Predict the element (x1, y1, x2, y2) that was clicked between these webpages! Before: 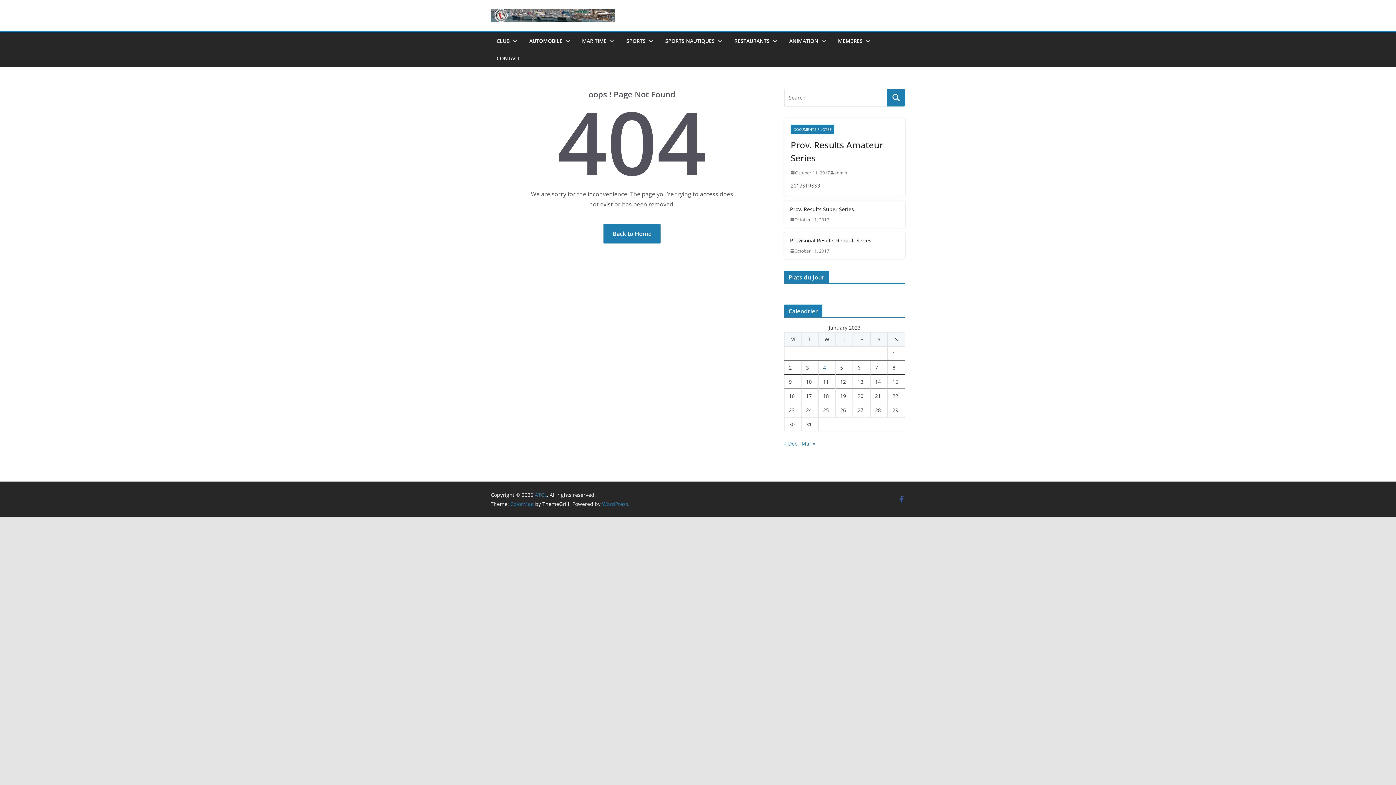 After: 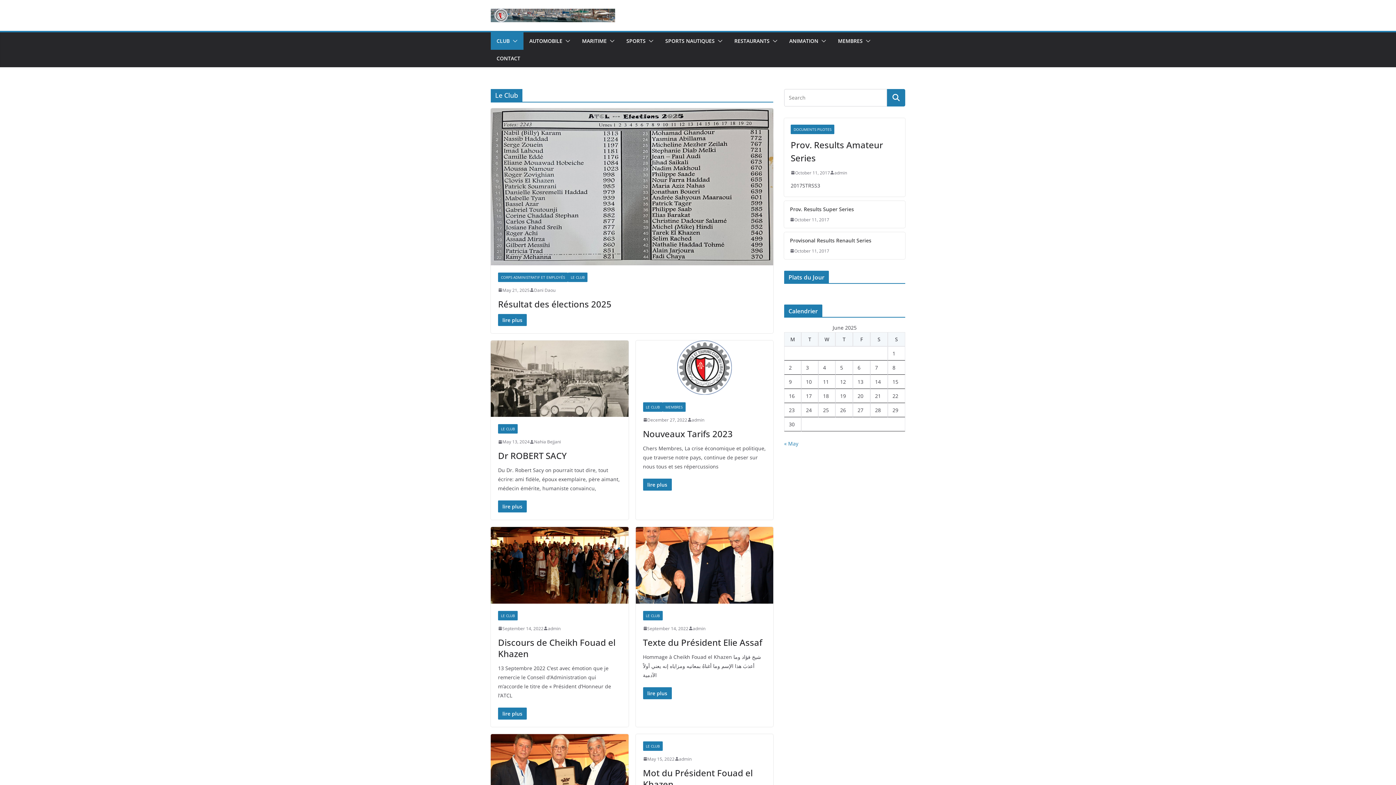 Action: bbox: (496, 35, 509, 46) label: CLUB